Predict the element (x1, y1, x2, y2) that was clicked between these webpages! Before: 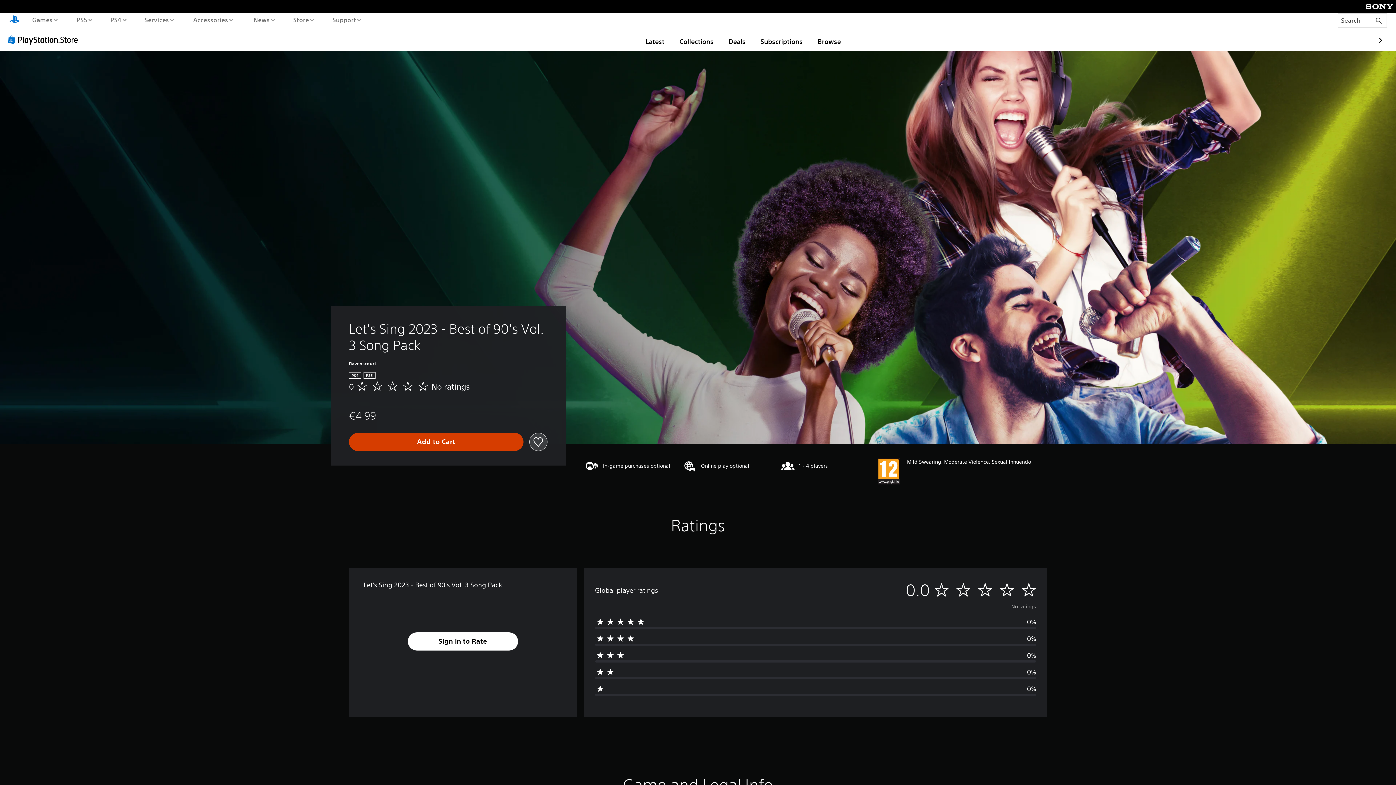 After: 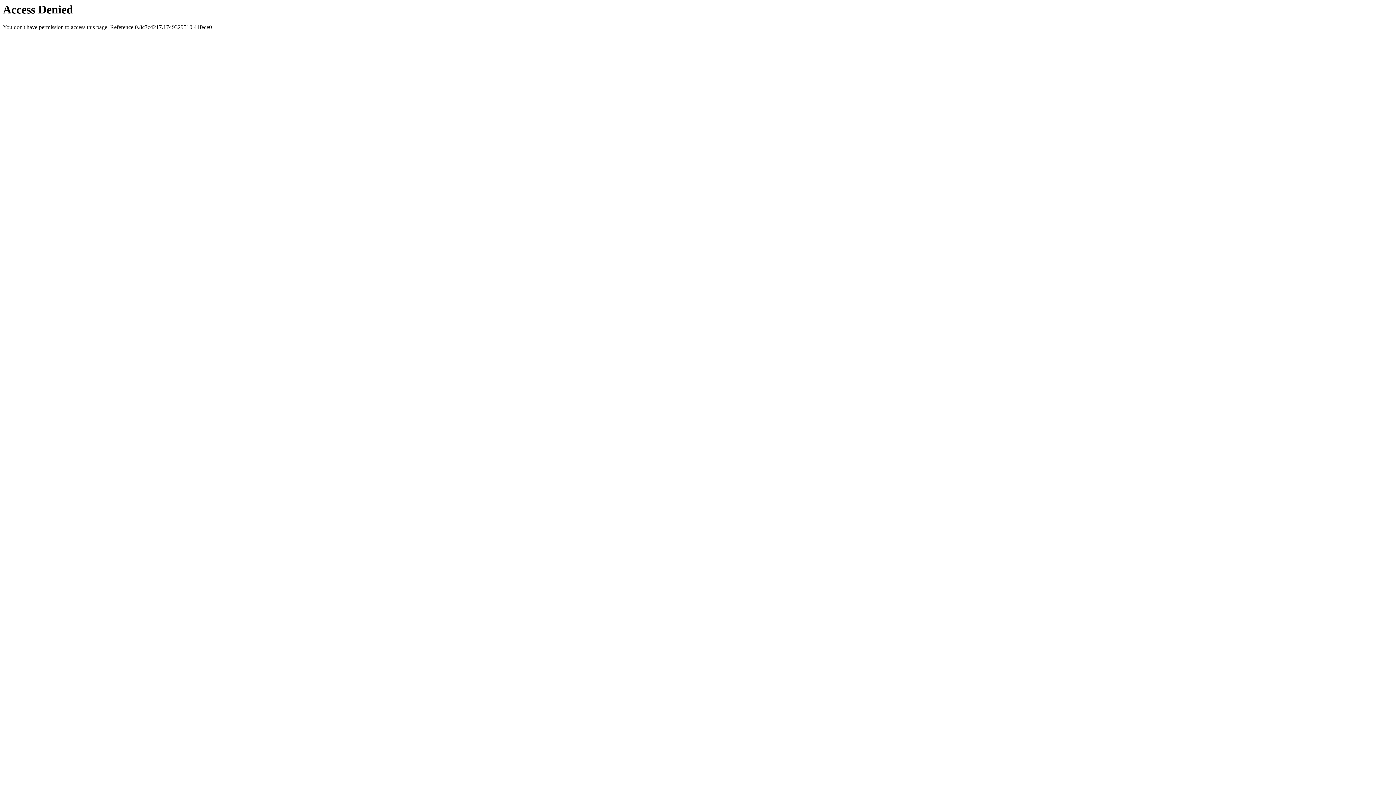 Action: label: Sony bbox: (1363, 6, 1396, 14)